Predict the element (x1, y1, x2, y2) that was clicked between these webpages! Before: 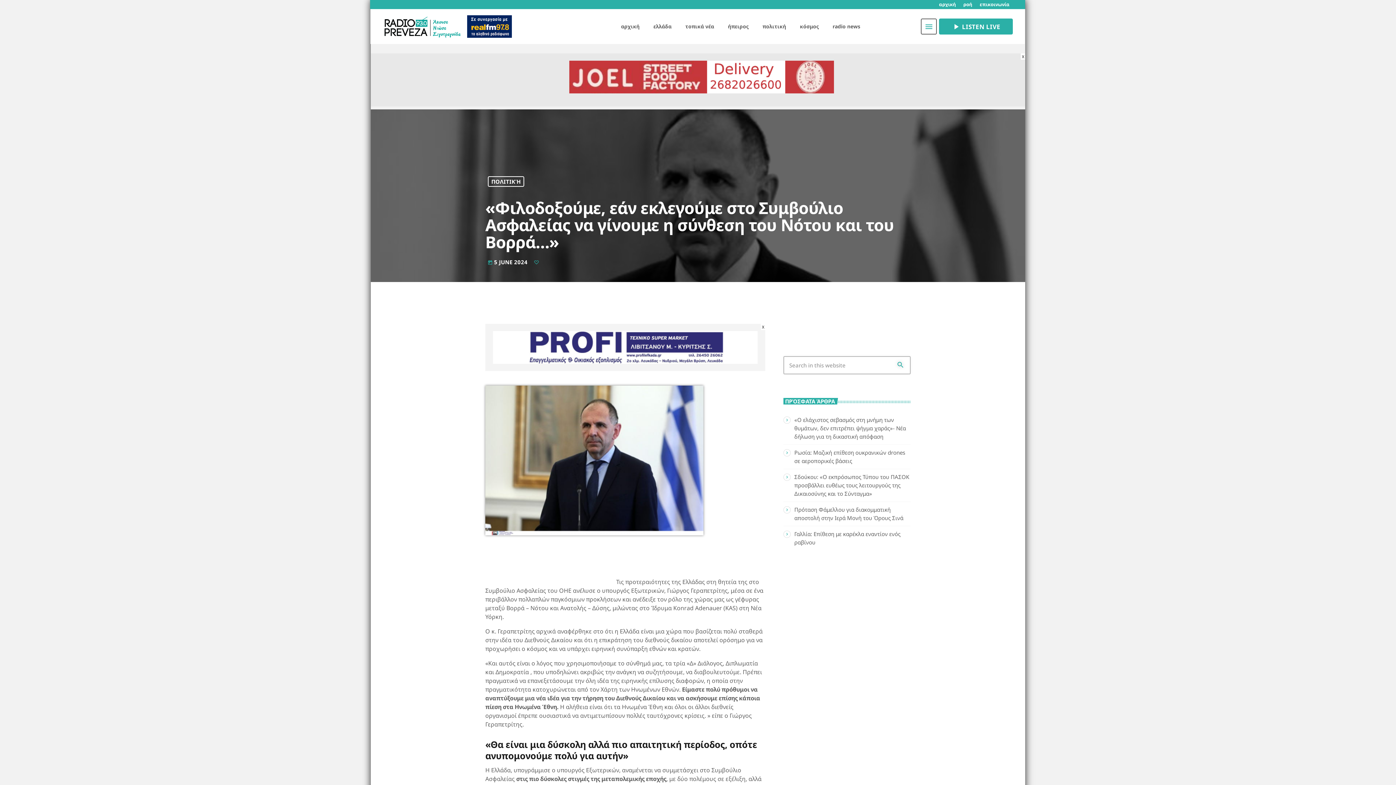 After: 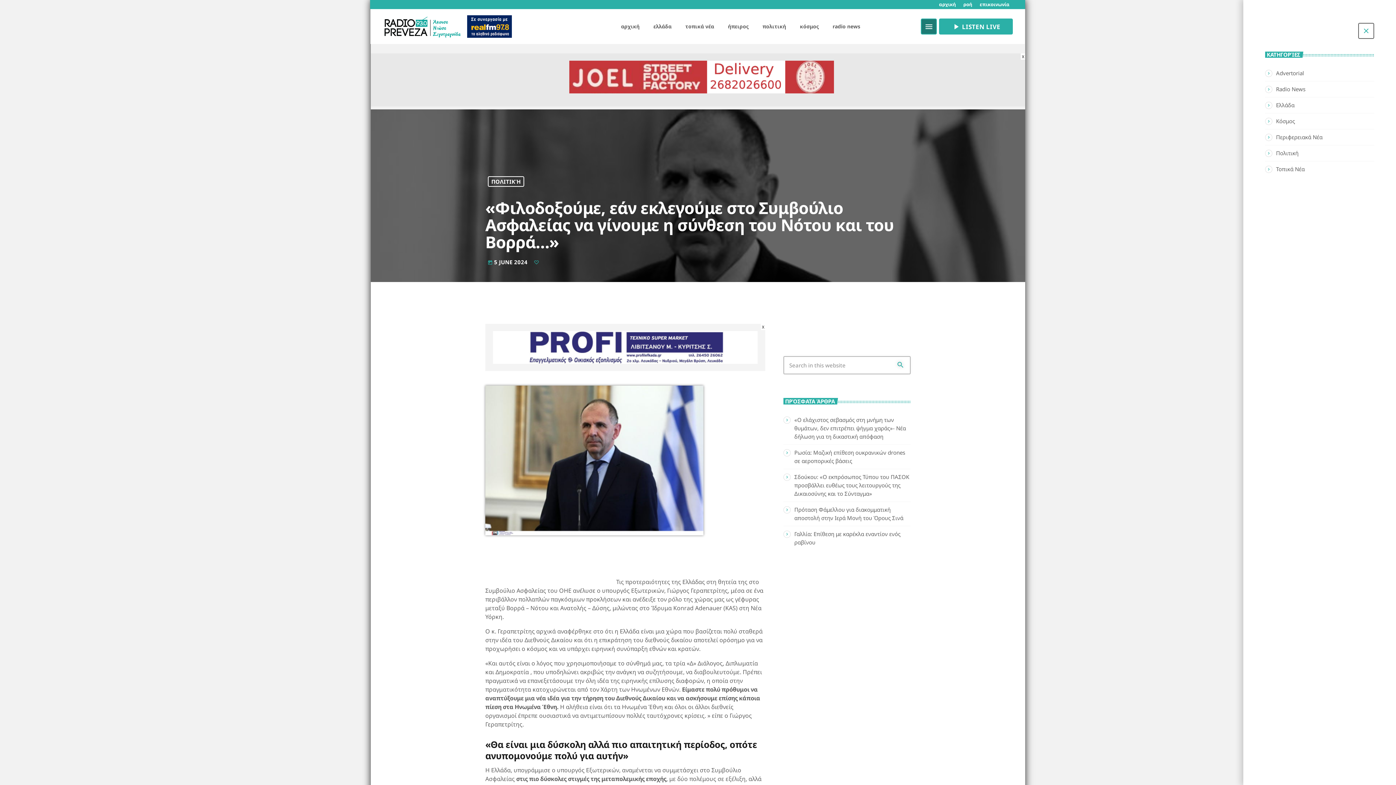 Action: label: menu bbox: (921, 18, 937, 34)